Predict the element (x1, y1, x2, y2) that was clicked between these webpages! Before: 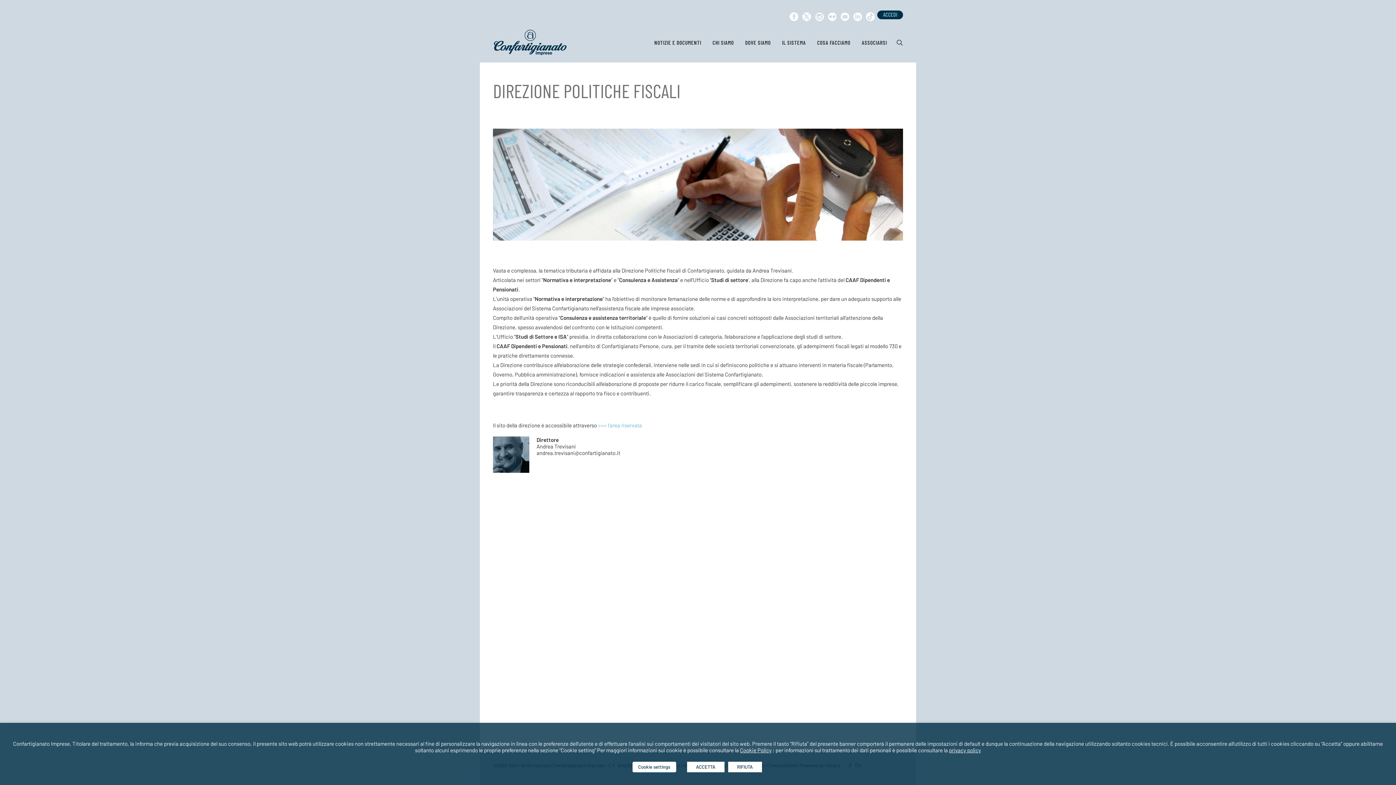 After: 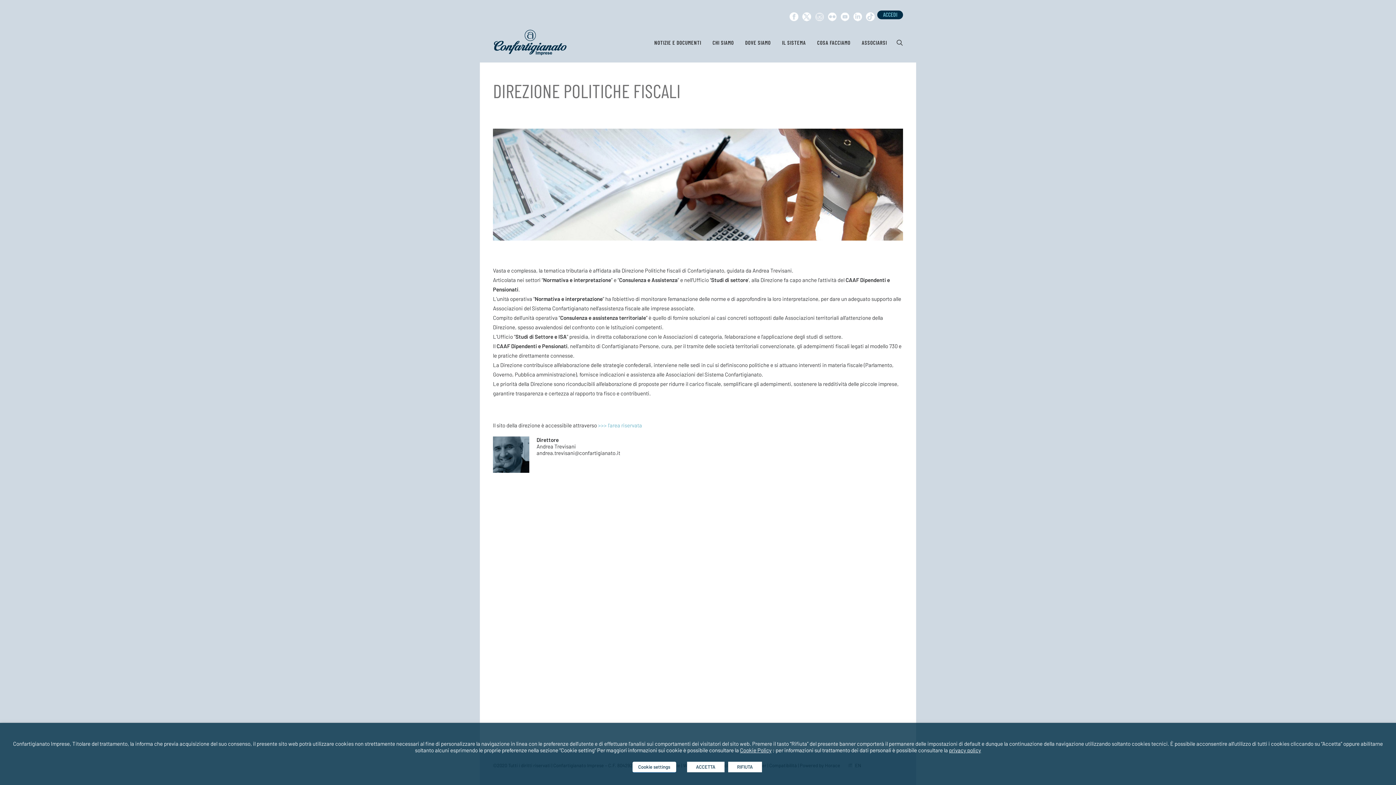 Action: bbox: (813, 4, 825, 29)